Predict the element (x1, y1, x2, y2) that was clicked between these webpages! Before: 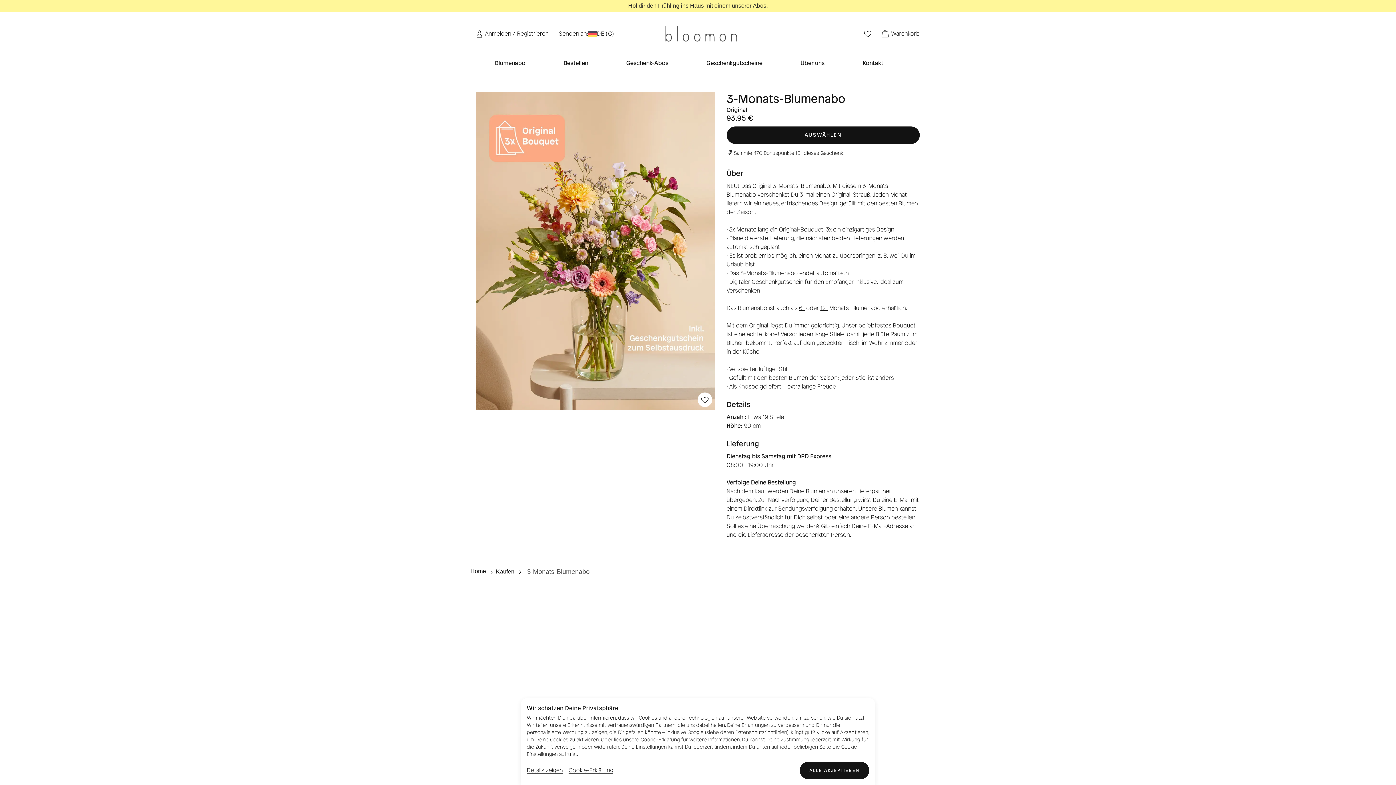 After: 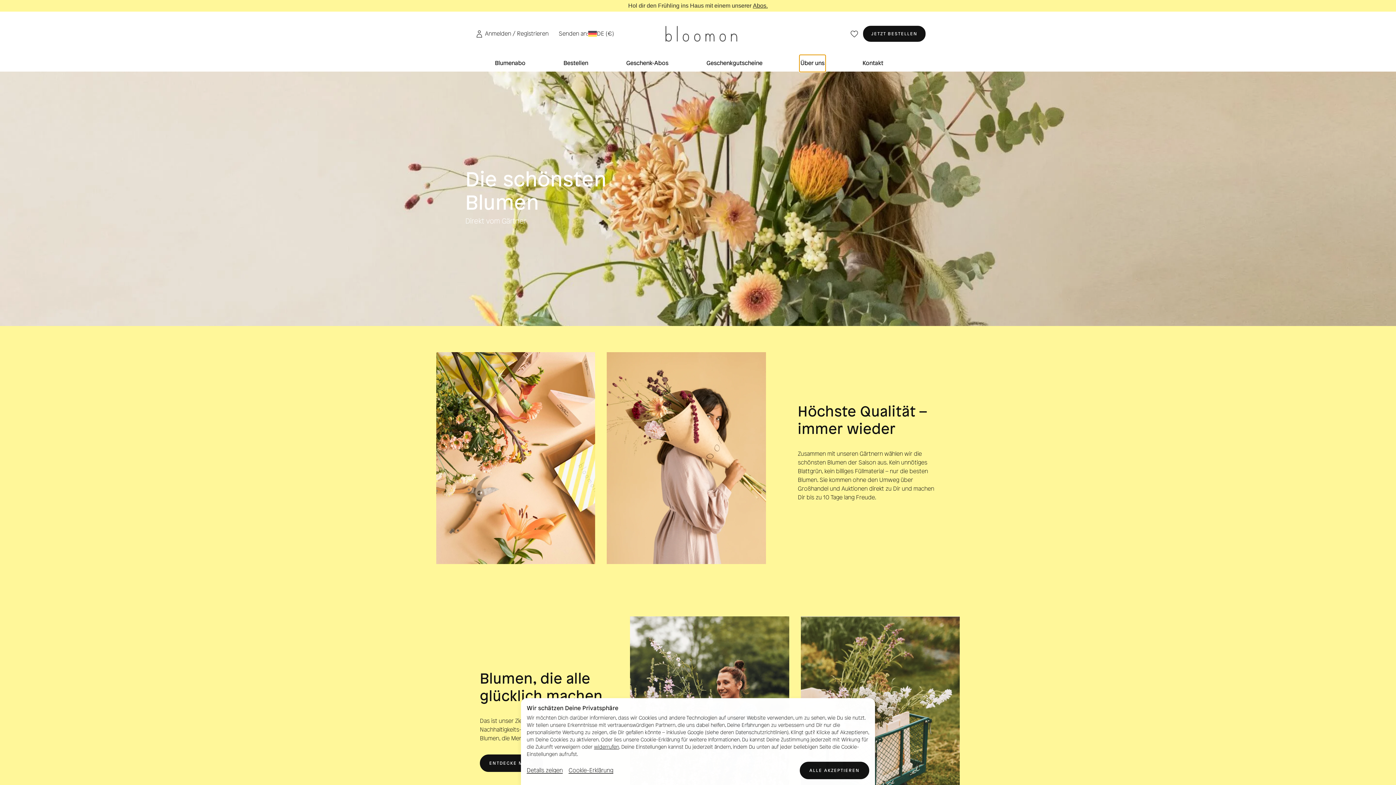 Action: bbox: (800, 55, 825, 71) label: Über uns .